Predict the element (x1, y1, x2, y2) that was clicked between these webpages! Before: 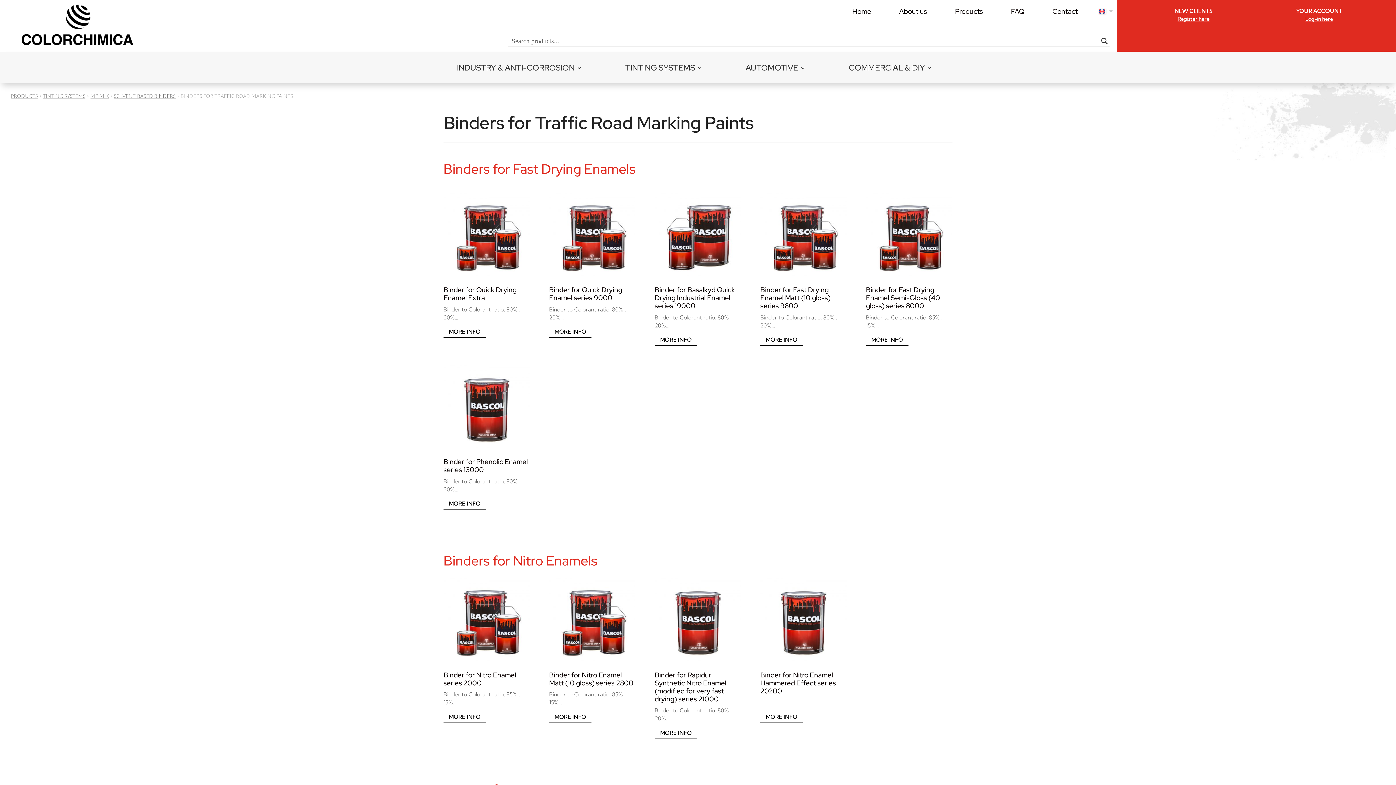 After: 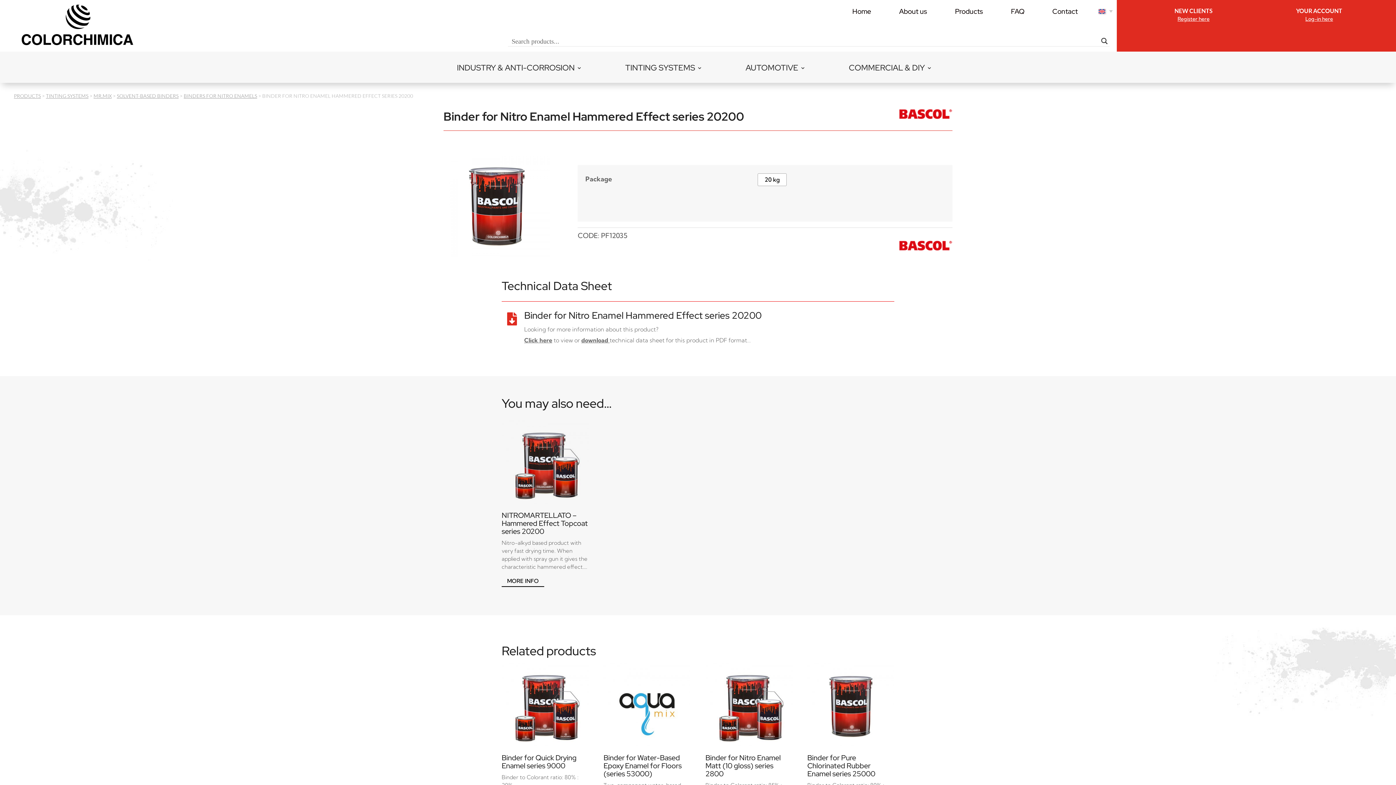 Action: label: Binder for Nitro Enamel Hammered Effect series 20200 bbox: (760, 578, 846, 698)